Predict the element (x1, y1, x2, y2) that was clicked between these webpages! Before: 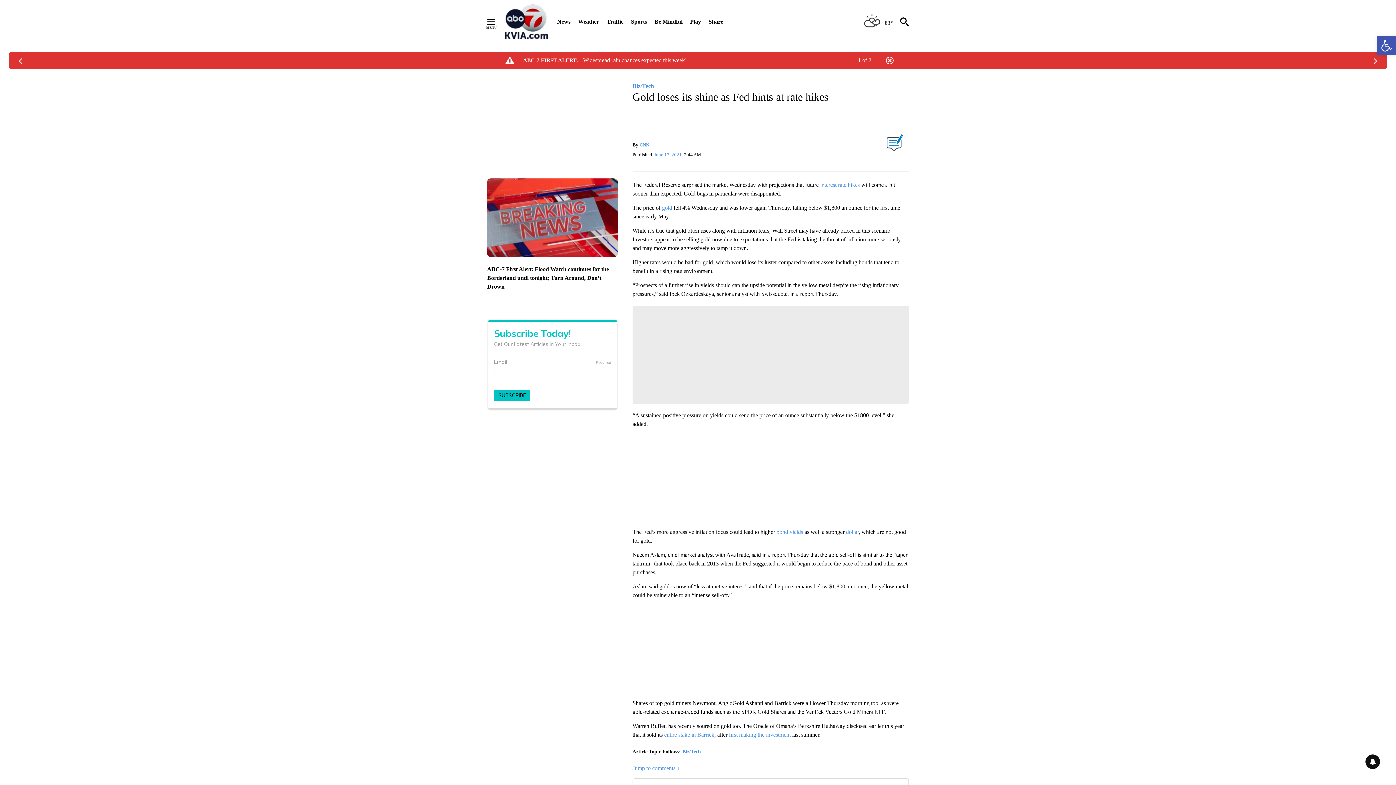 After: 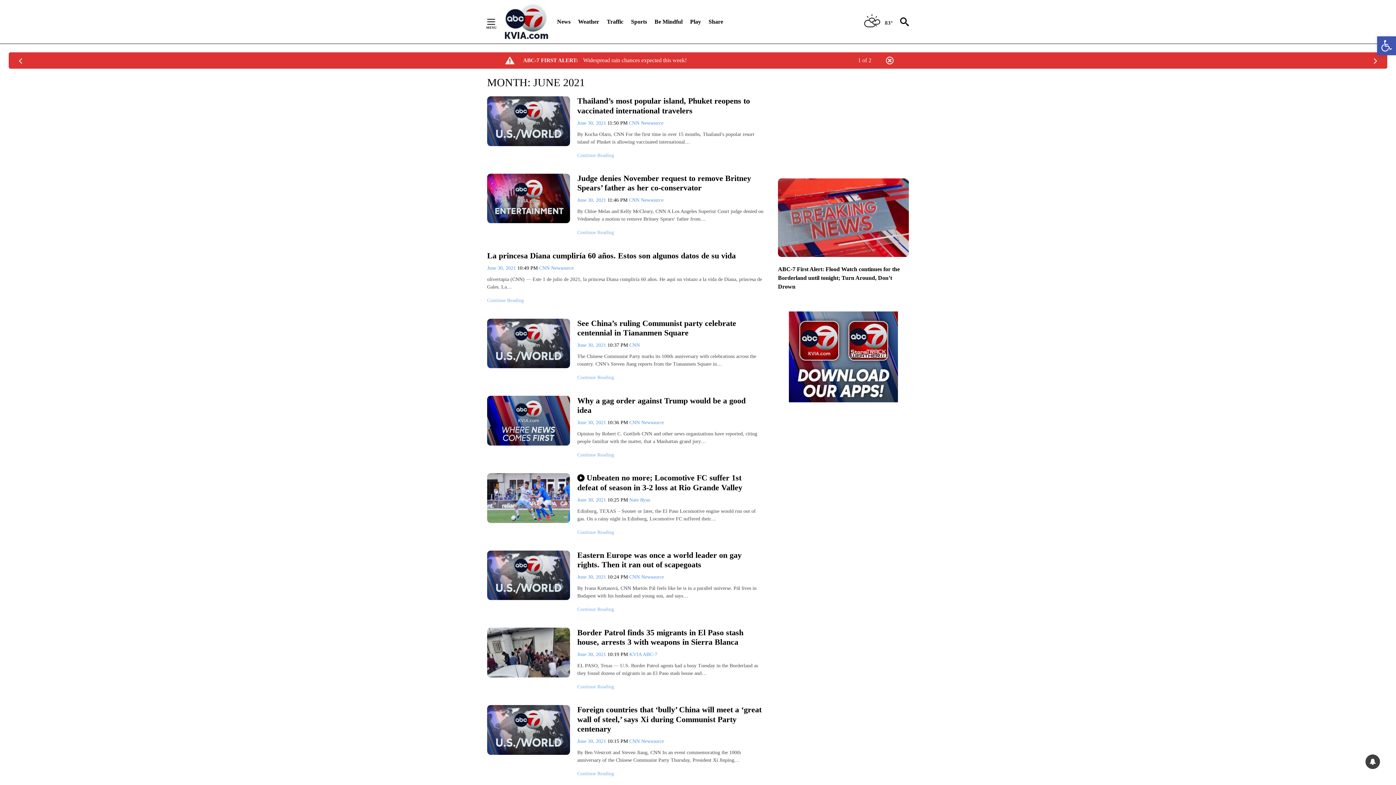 Action: bbox: (654, 151, 681, 158) label: June 17, 2021